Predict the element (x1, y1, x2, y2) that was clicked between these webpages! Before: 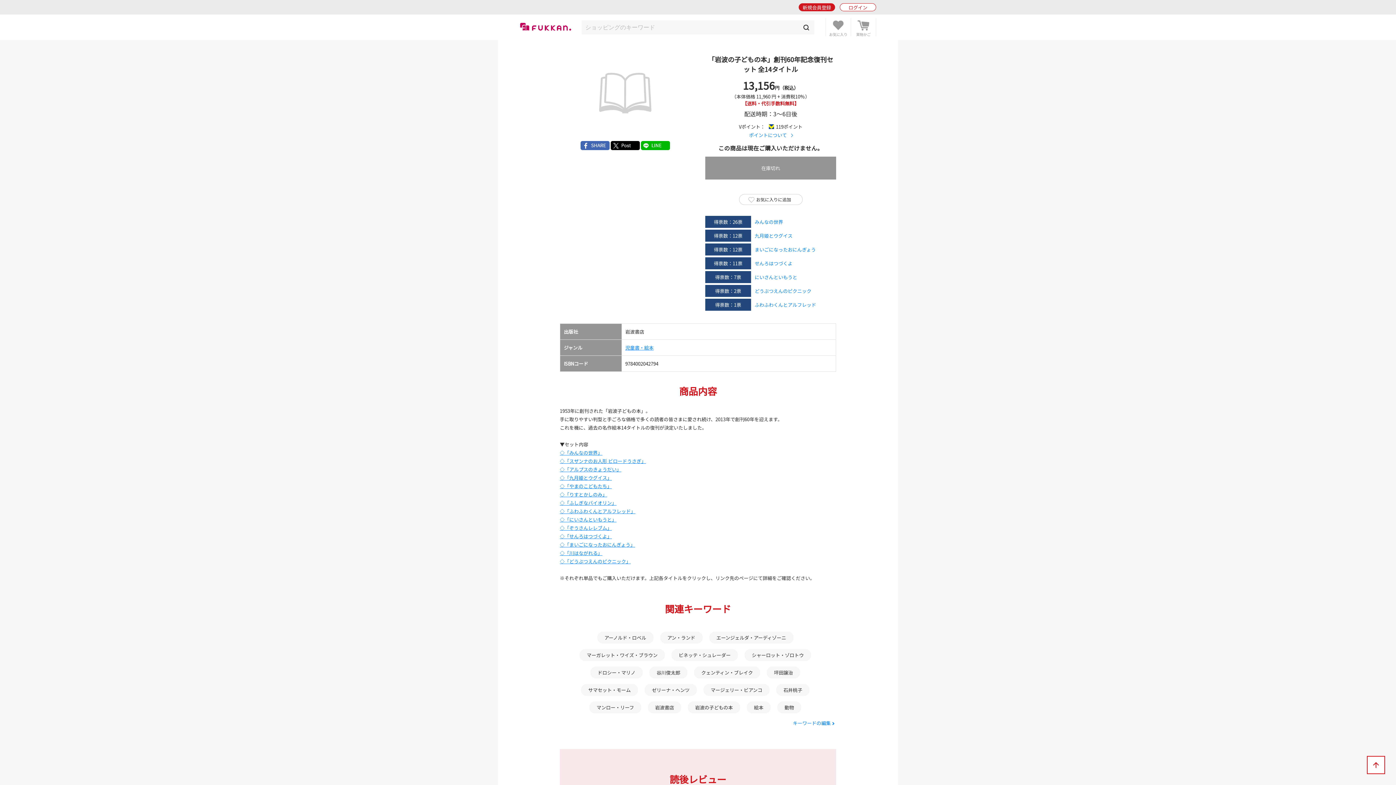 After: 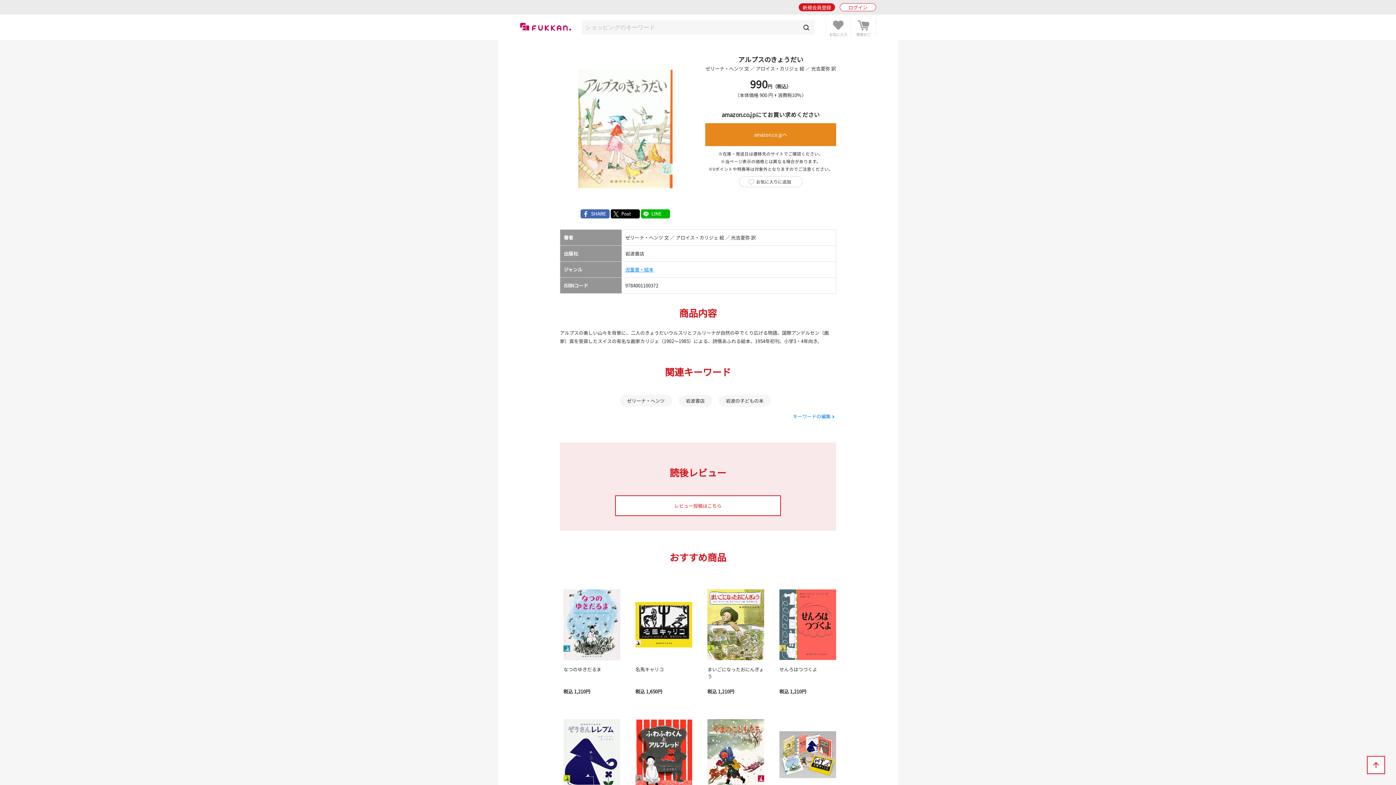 Action: label: ◇「アルプスのきょうだい」 bbox: (560, 466, 621, 473)